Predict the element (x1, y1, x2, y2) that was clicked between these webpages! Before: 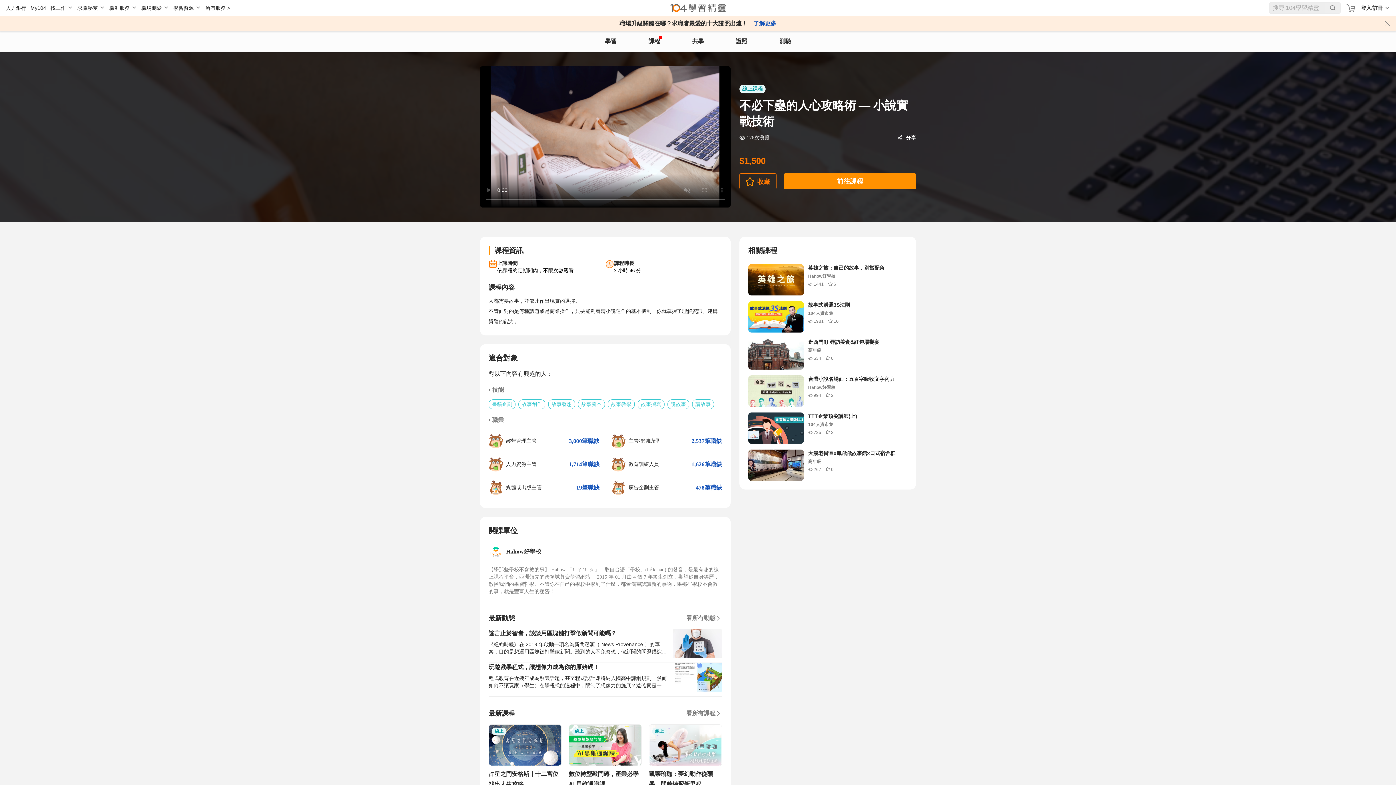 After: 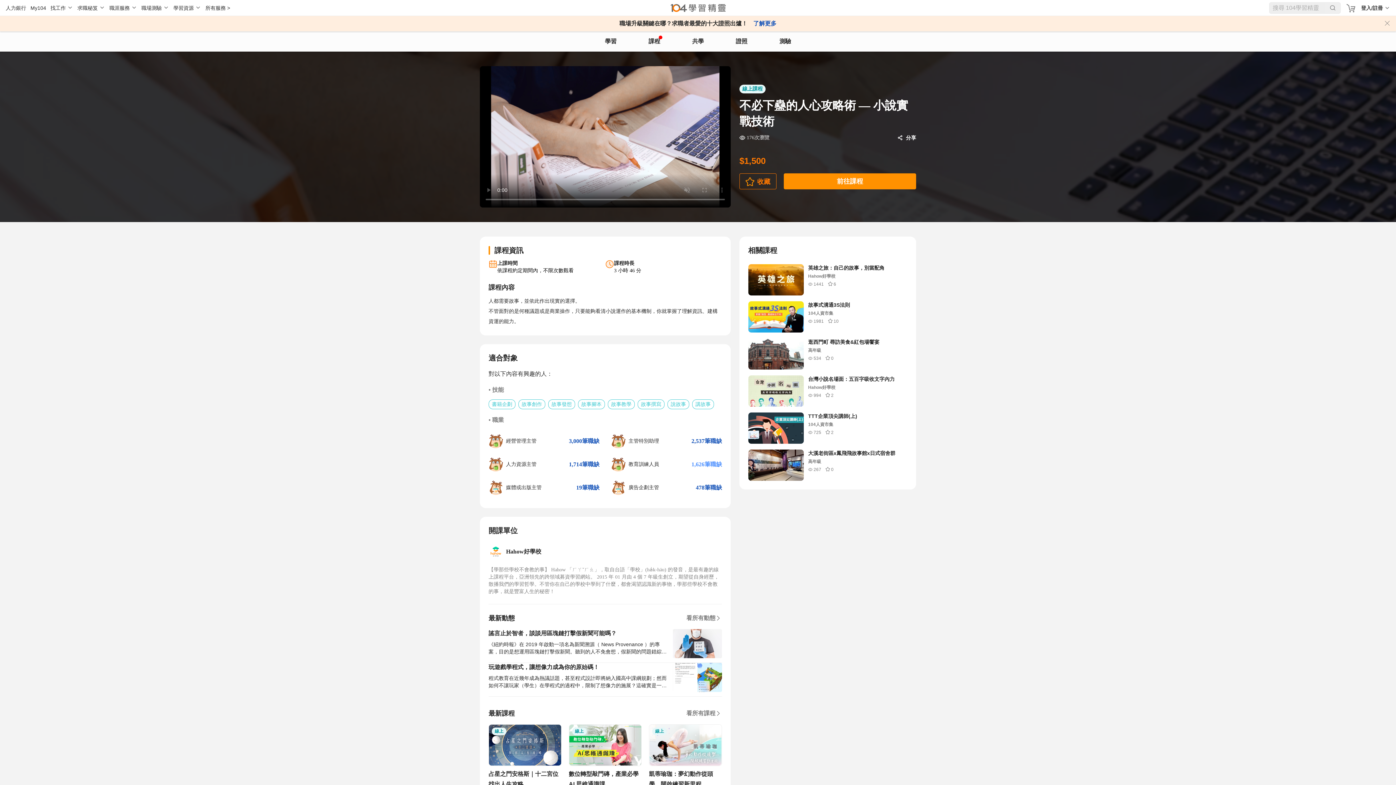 Action: label: 教育訓練人員
1,626筆職缺 bbox: (611, 453, 722, 476)